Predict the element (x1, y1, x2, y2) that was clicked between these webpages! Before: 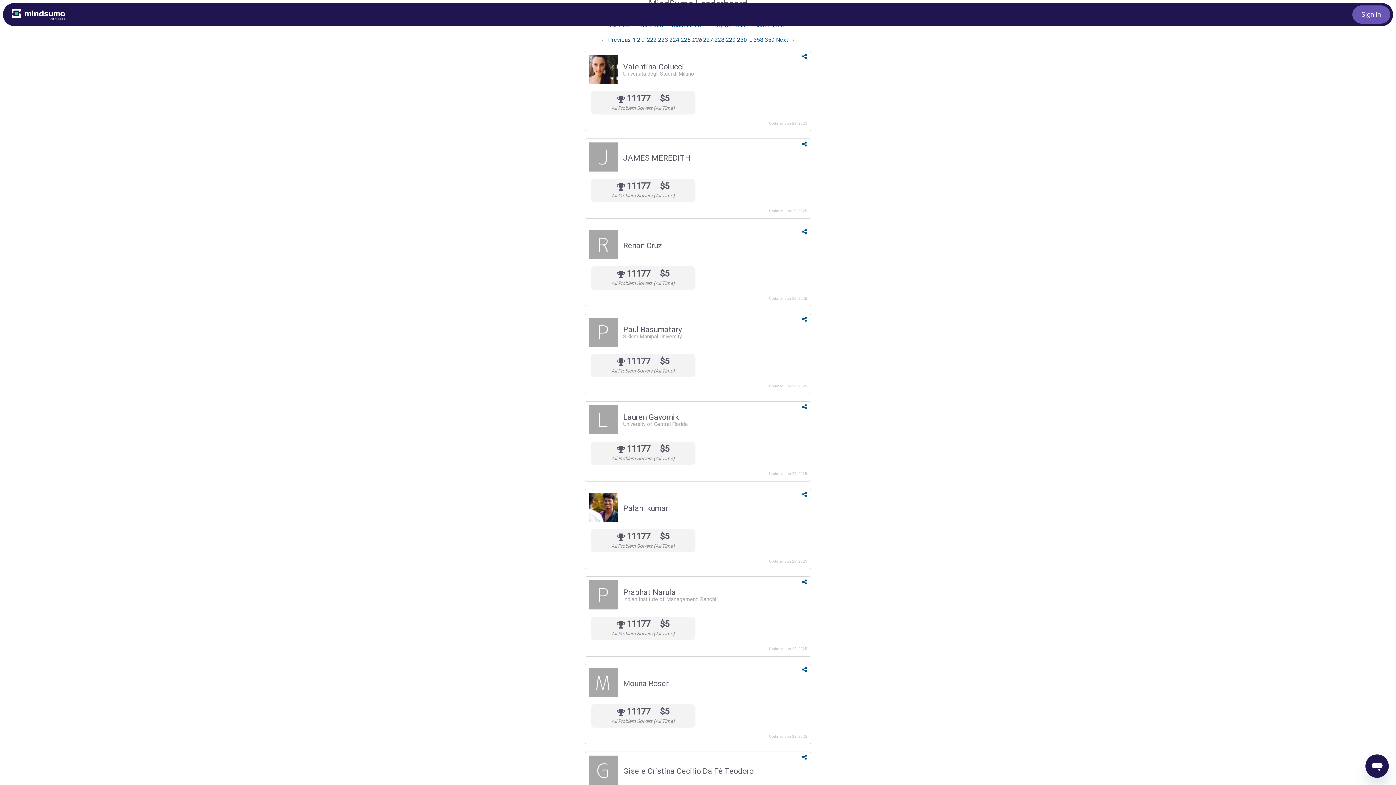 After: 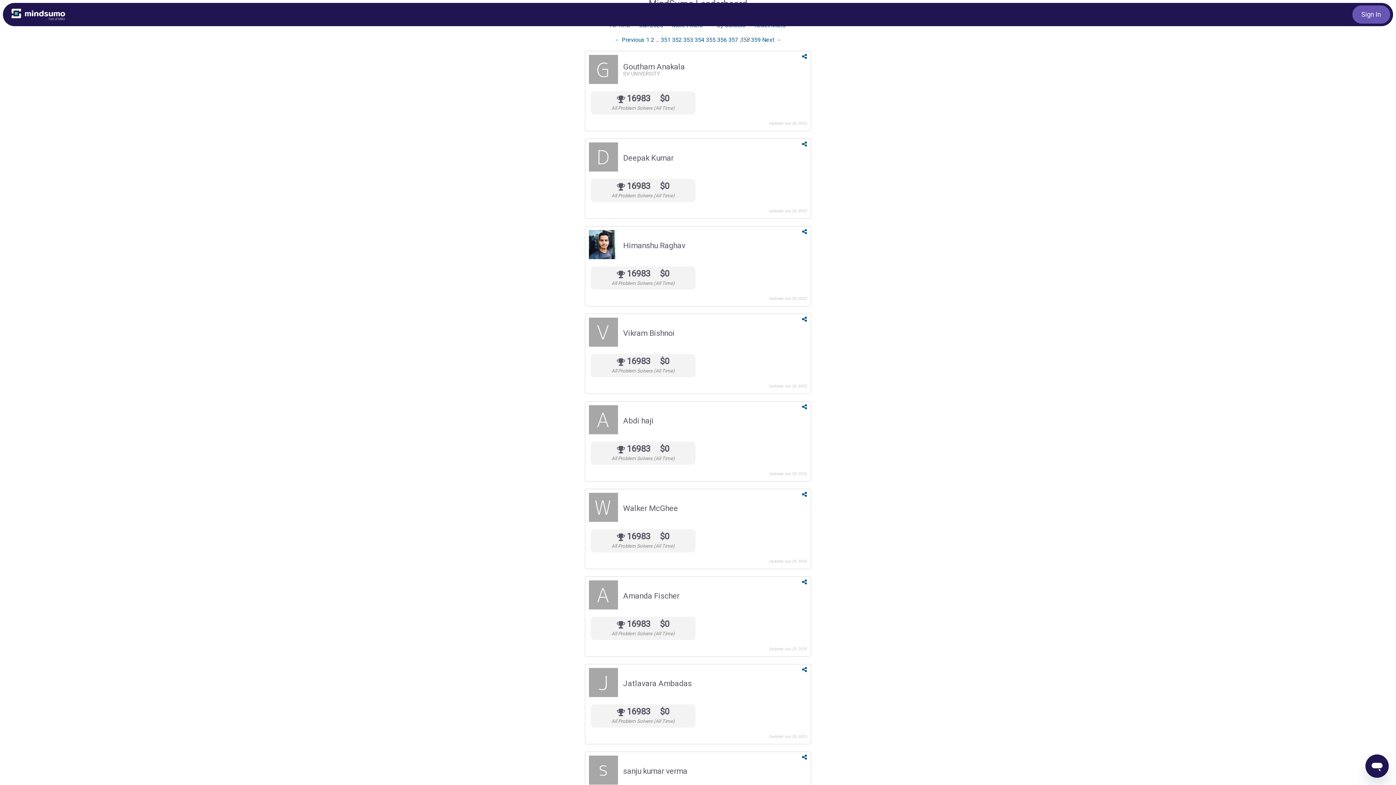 Action: label: Page 358 bbox: (753, 36, 763, 43)